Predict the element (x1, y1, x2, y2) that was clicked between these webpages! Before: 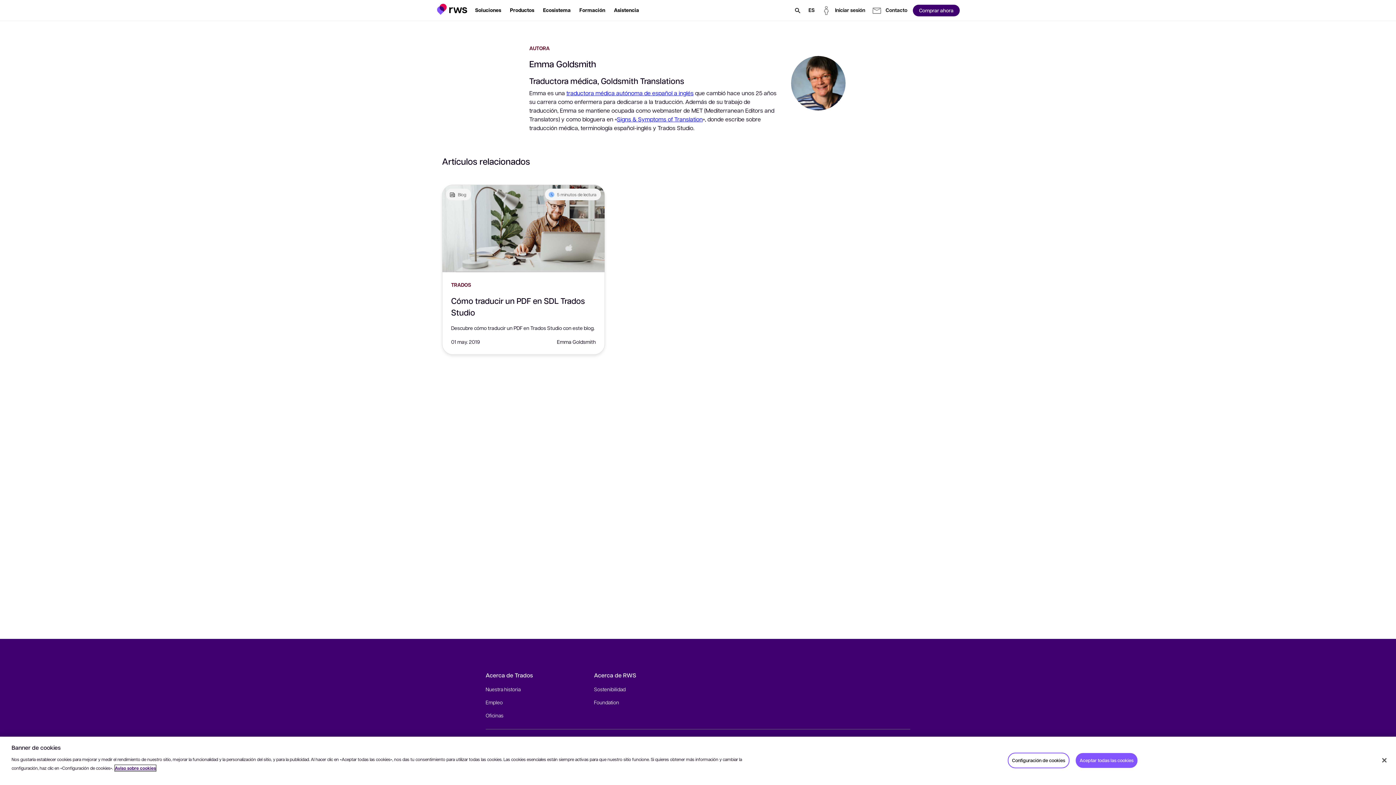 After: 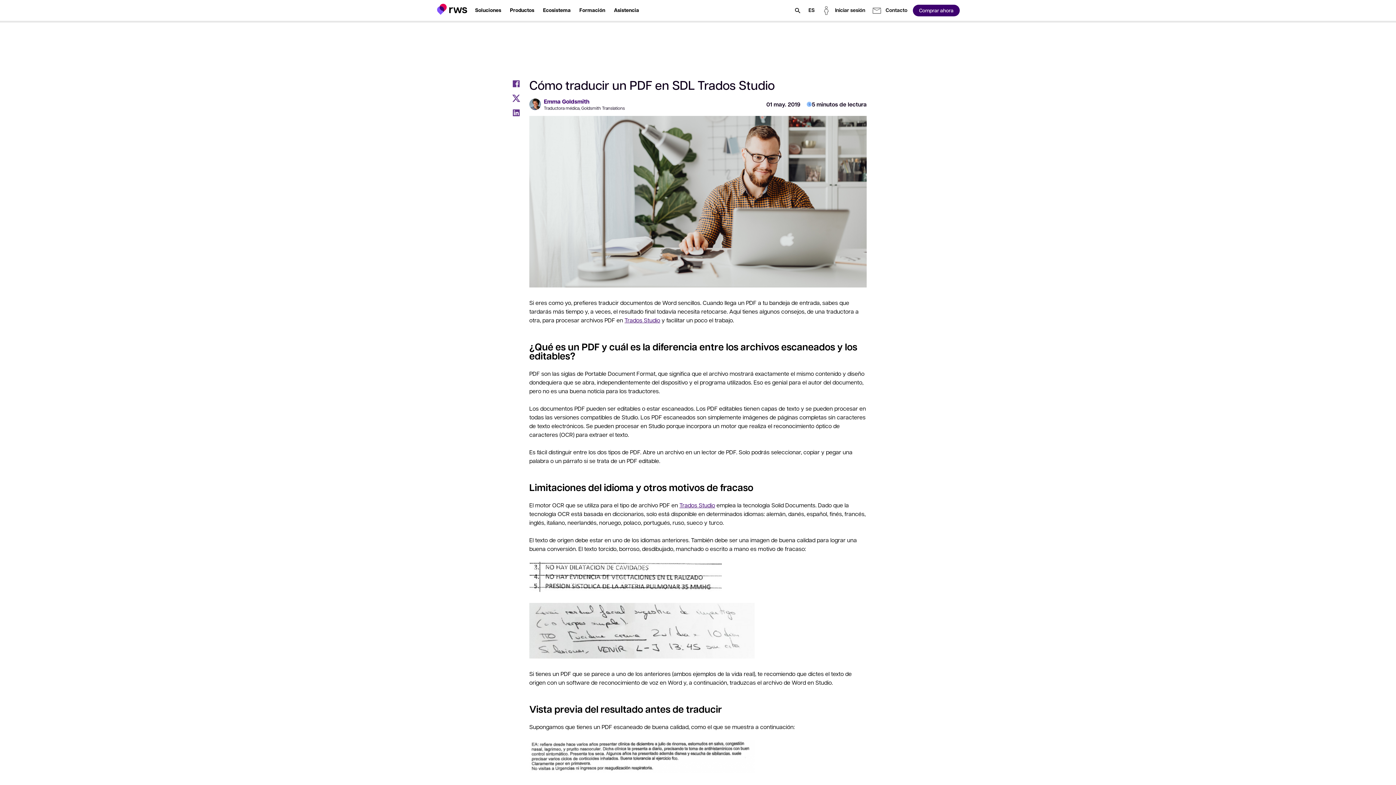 Action: label: Cómo traducir un PDF en SDL Trados Studio
Descubre cómo traducir un PDF en Trados Studio con este blog.
01 may. 2019
Emma Goldsmith bbox: (451, 294, 596, 345)